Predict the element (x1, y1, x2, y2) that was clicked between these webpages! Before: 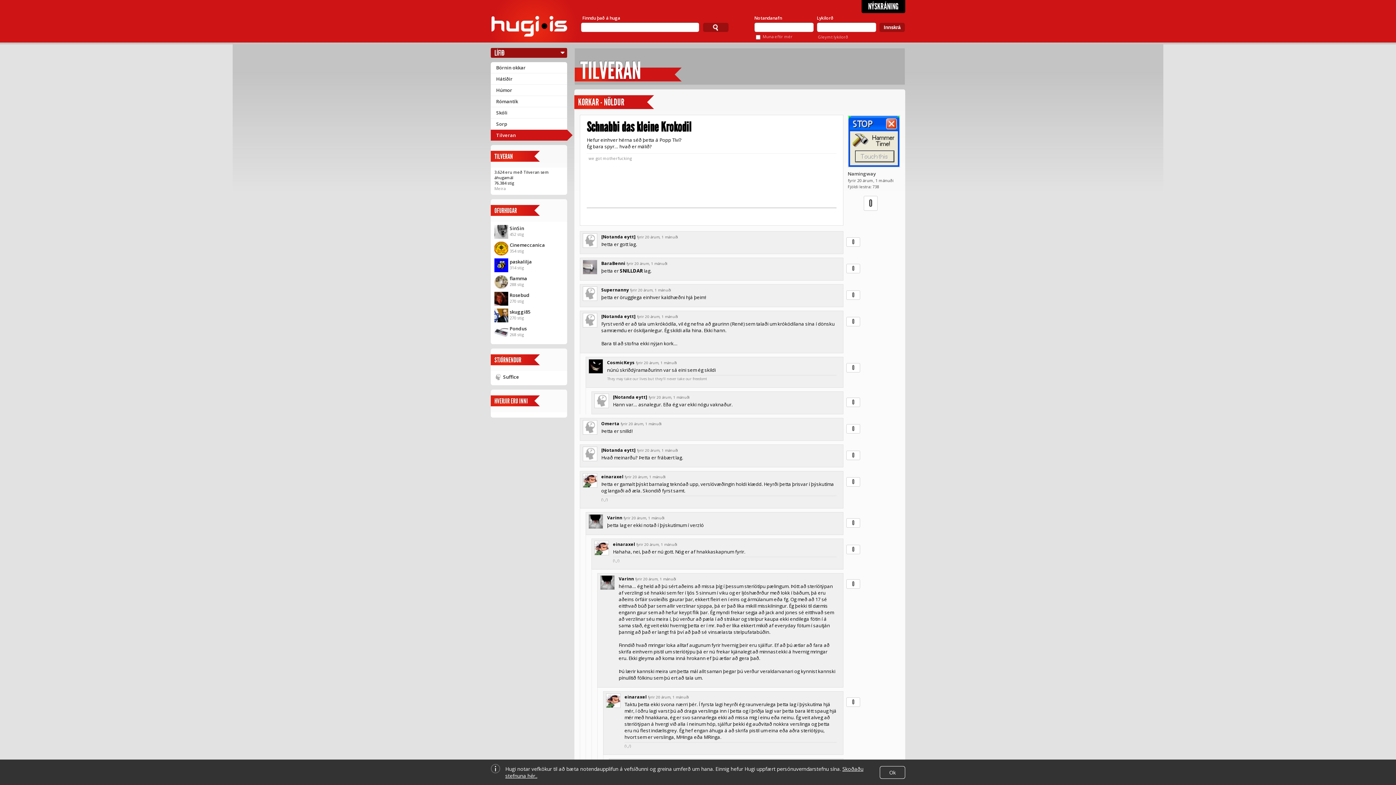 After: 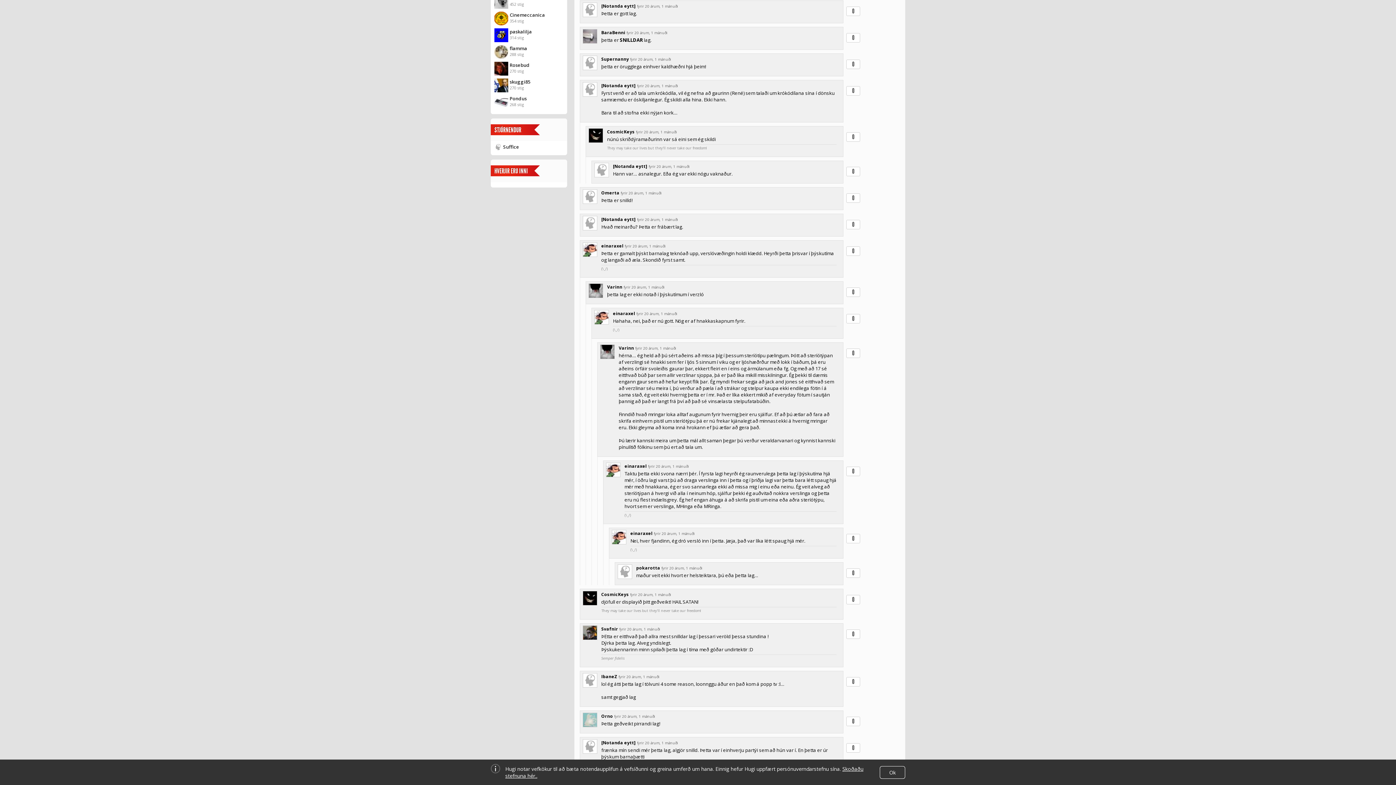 Action: bbox: (637, 234, 678, 239) label: fyrir 20 árum, 1 mánuði